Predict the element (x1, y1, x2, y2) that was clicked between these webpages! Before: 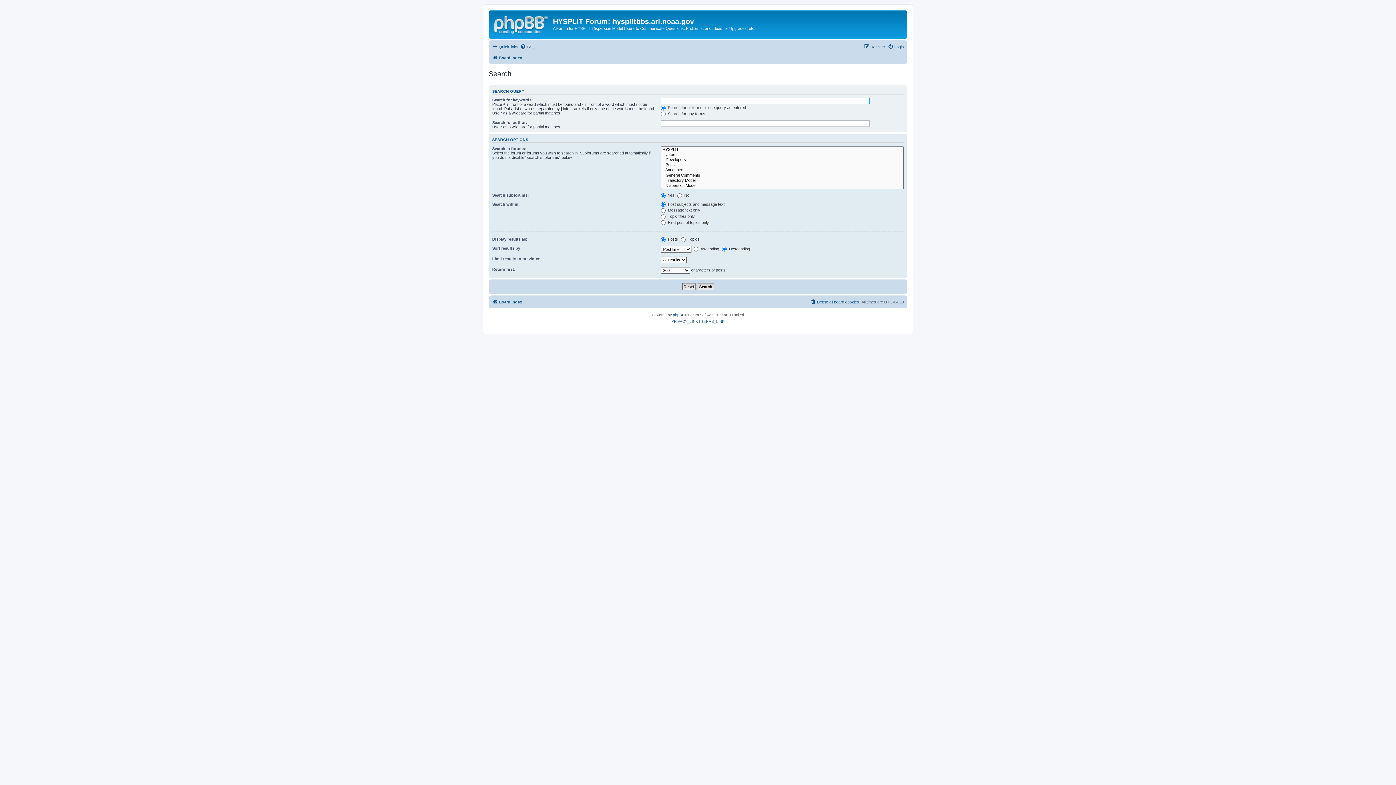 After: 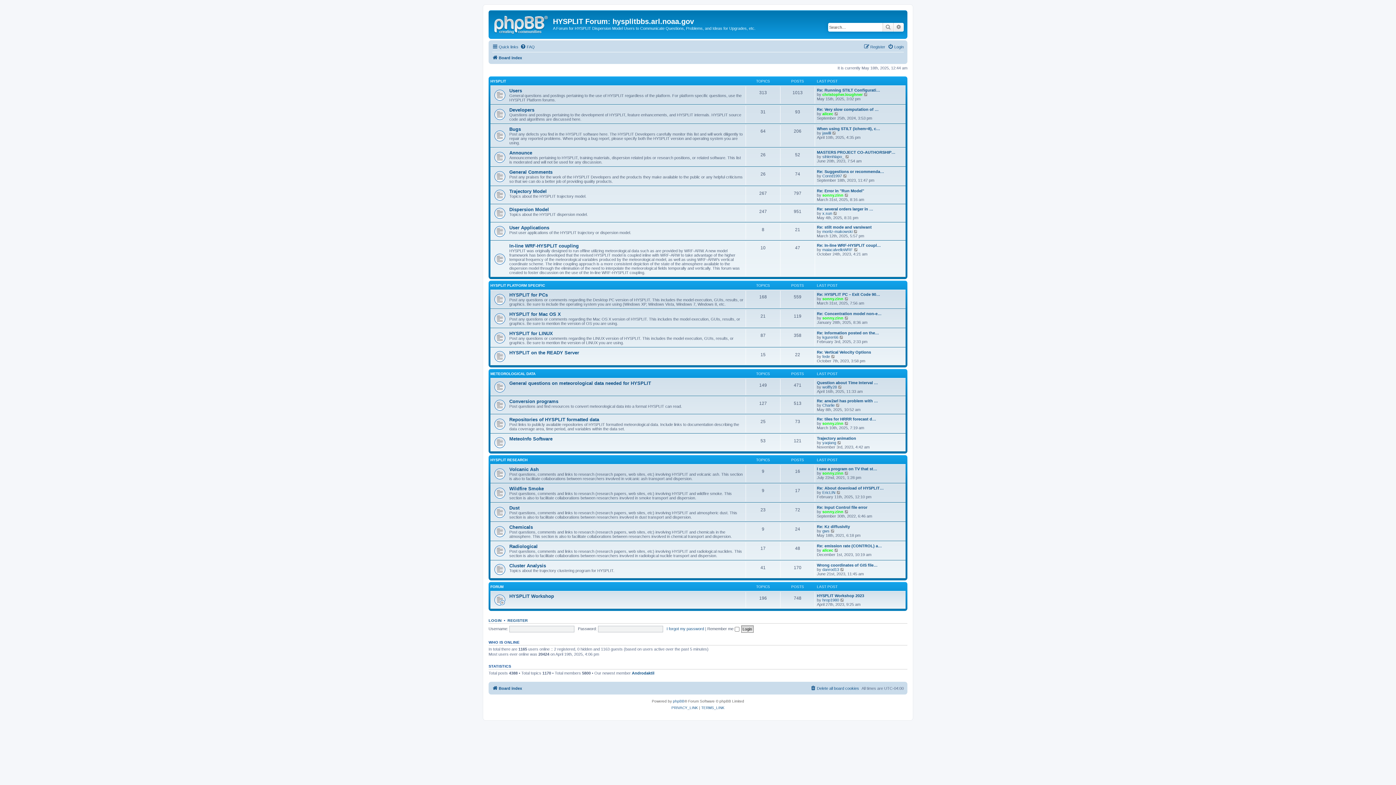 Action: label: Board index bbox: (492, 53, 522, 62)